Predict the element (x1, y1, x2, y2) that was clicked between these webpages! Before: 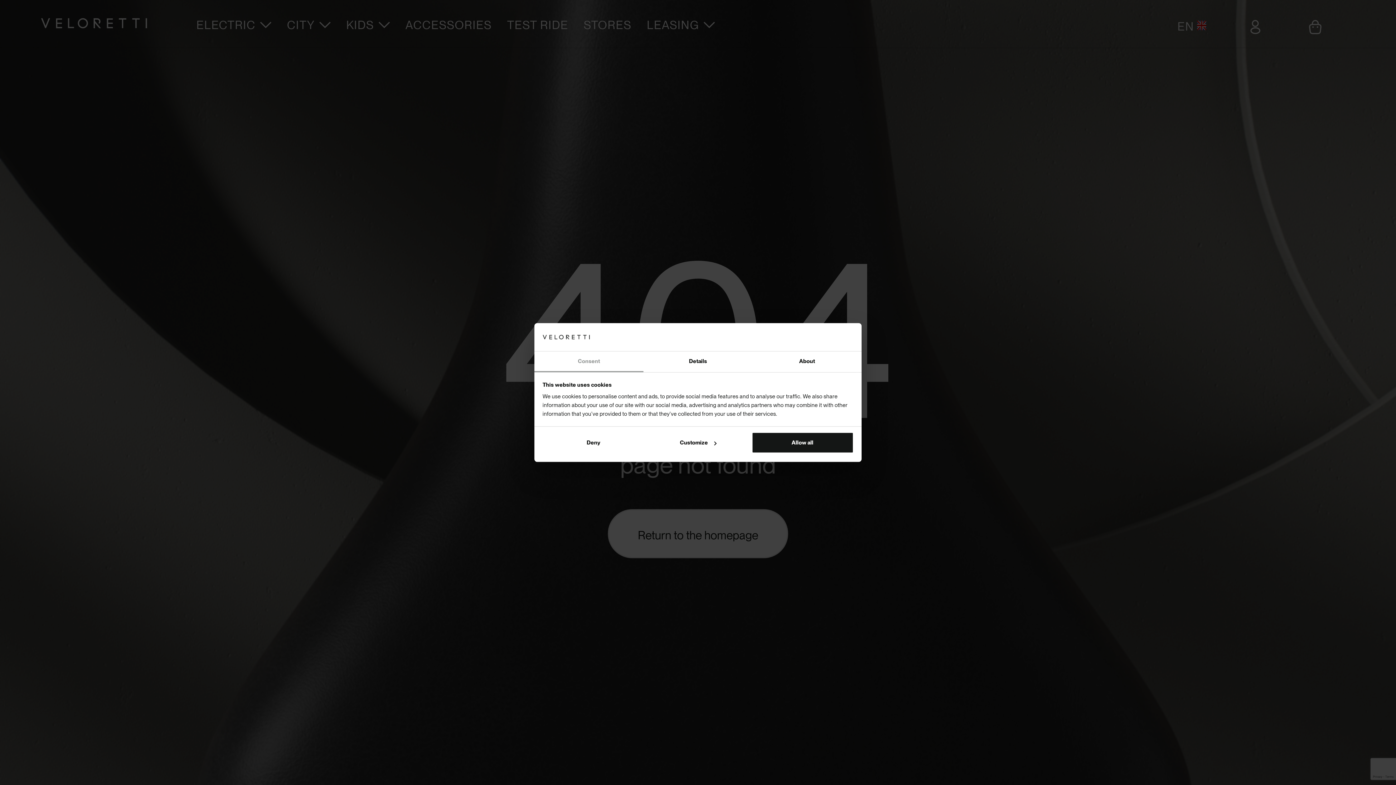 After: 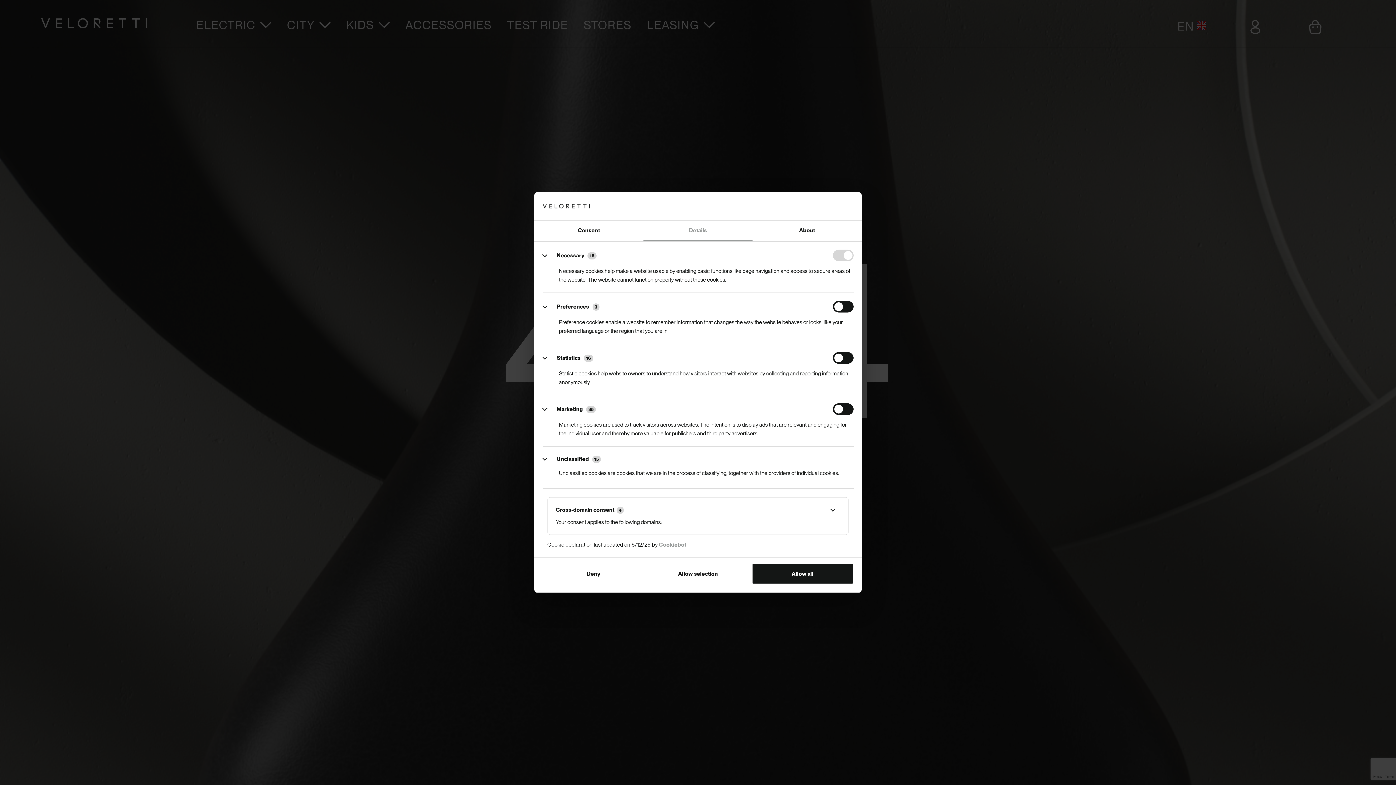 Action: label: Details bbox: (643, 351, 752, 372)